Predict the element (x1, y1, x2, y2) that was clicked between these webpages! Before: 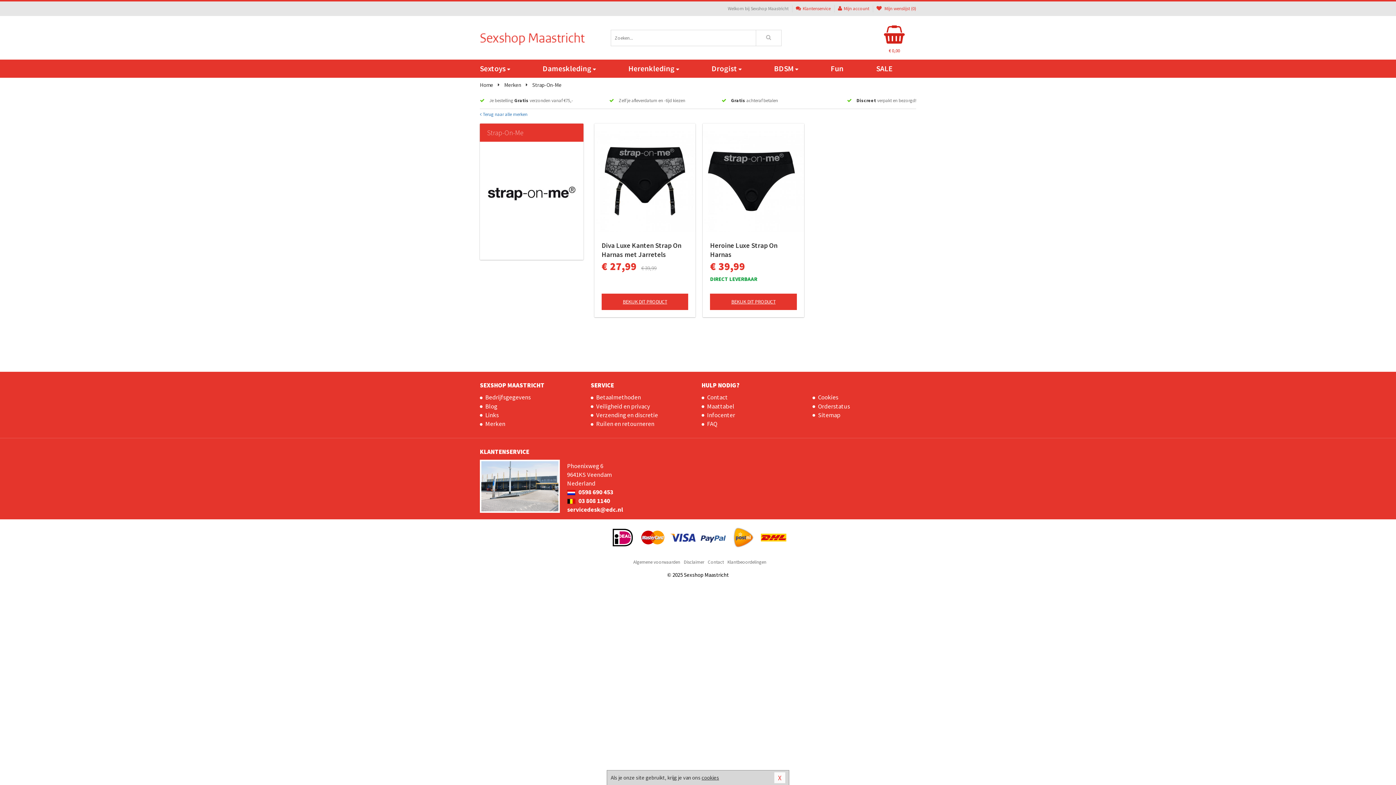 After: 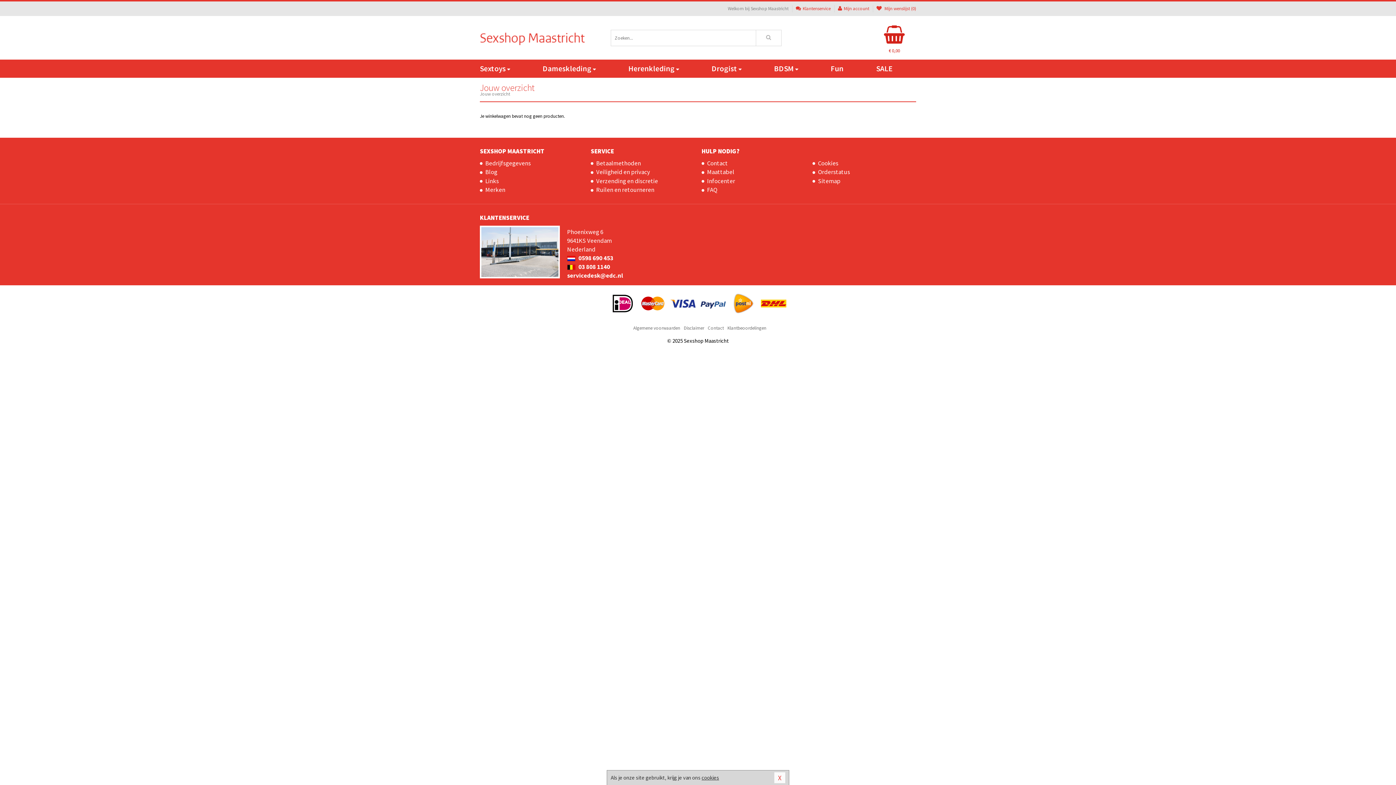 Action: bbox: (872, 21, 916, 54) label: € 0,00